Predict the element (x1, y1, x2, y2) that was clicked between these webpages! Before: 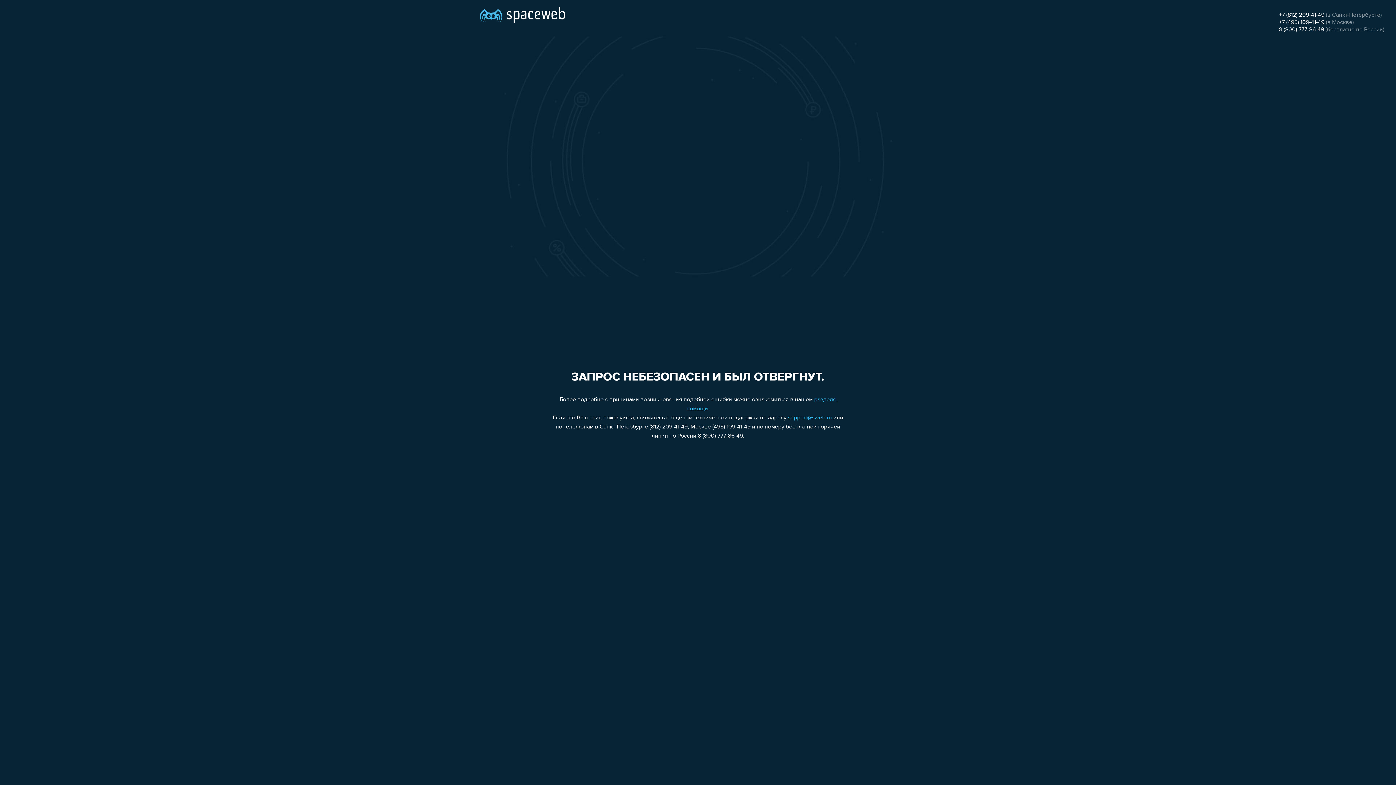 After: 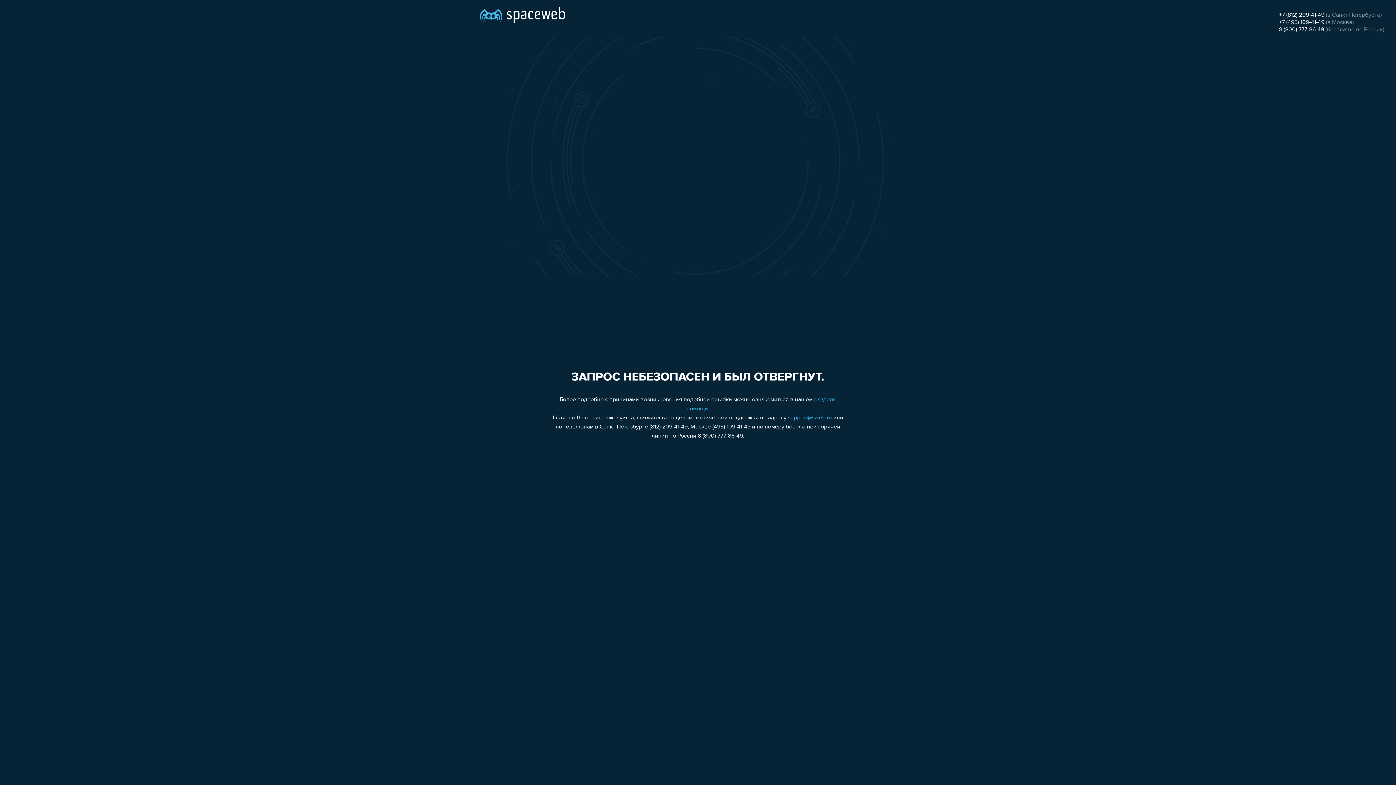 Action: bbox: (1279, 19, 1324, 25) label: +7 (495) 109-41-49